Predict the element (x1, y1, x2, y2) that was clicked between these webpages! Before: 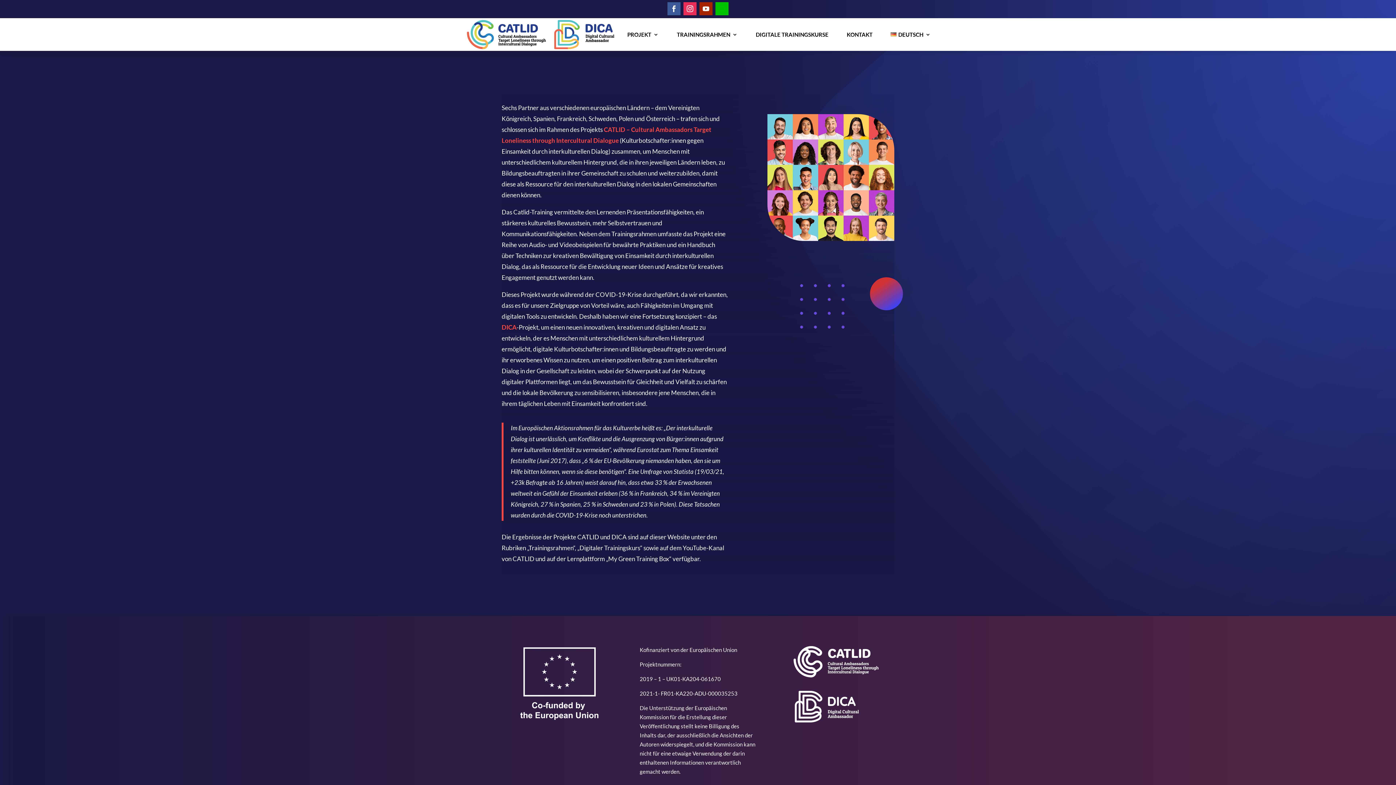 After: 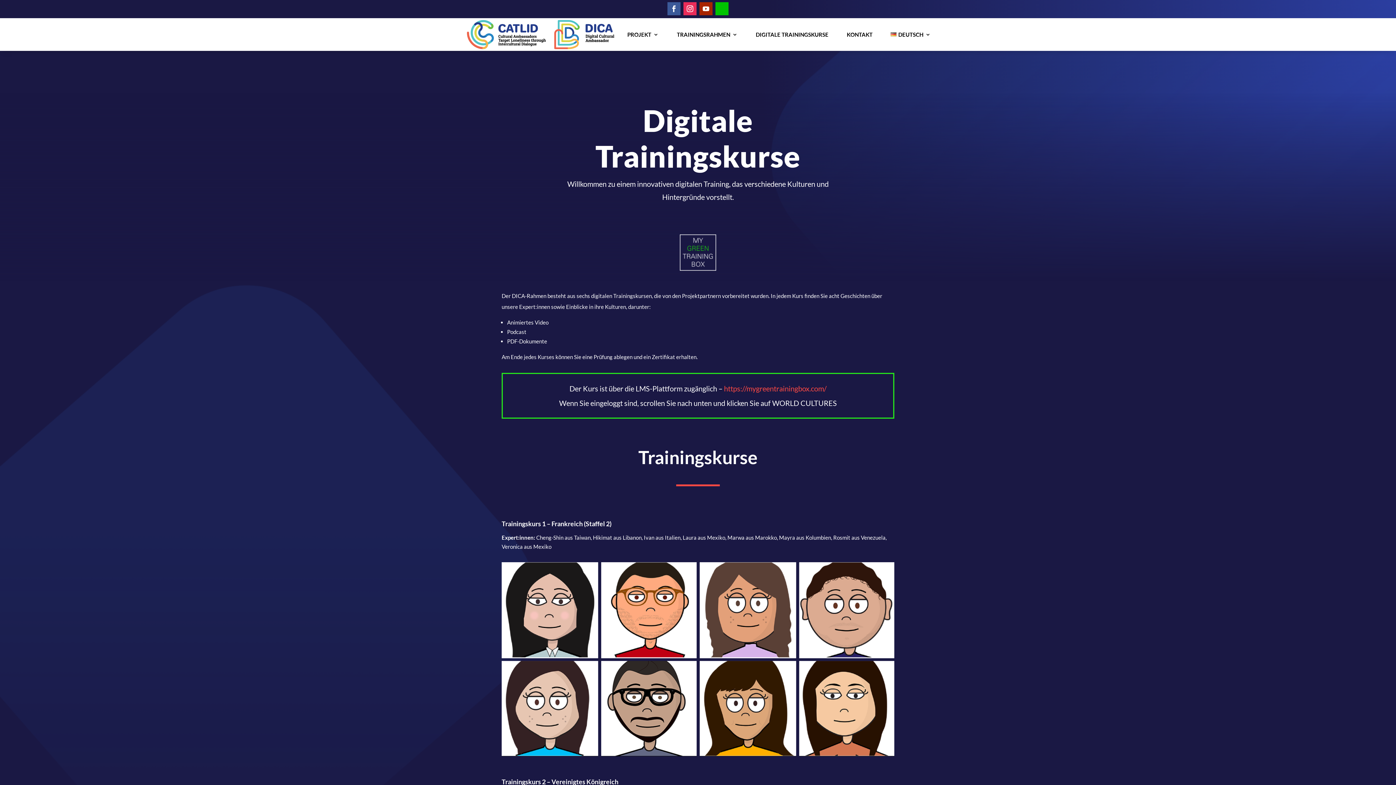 Action: bbox: (756, 18, 828, 50) label: DIGITALE TRAININGSKURSE